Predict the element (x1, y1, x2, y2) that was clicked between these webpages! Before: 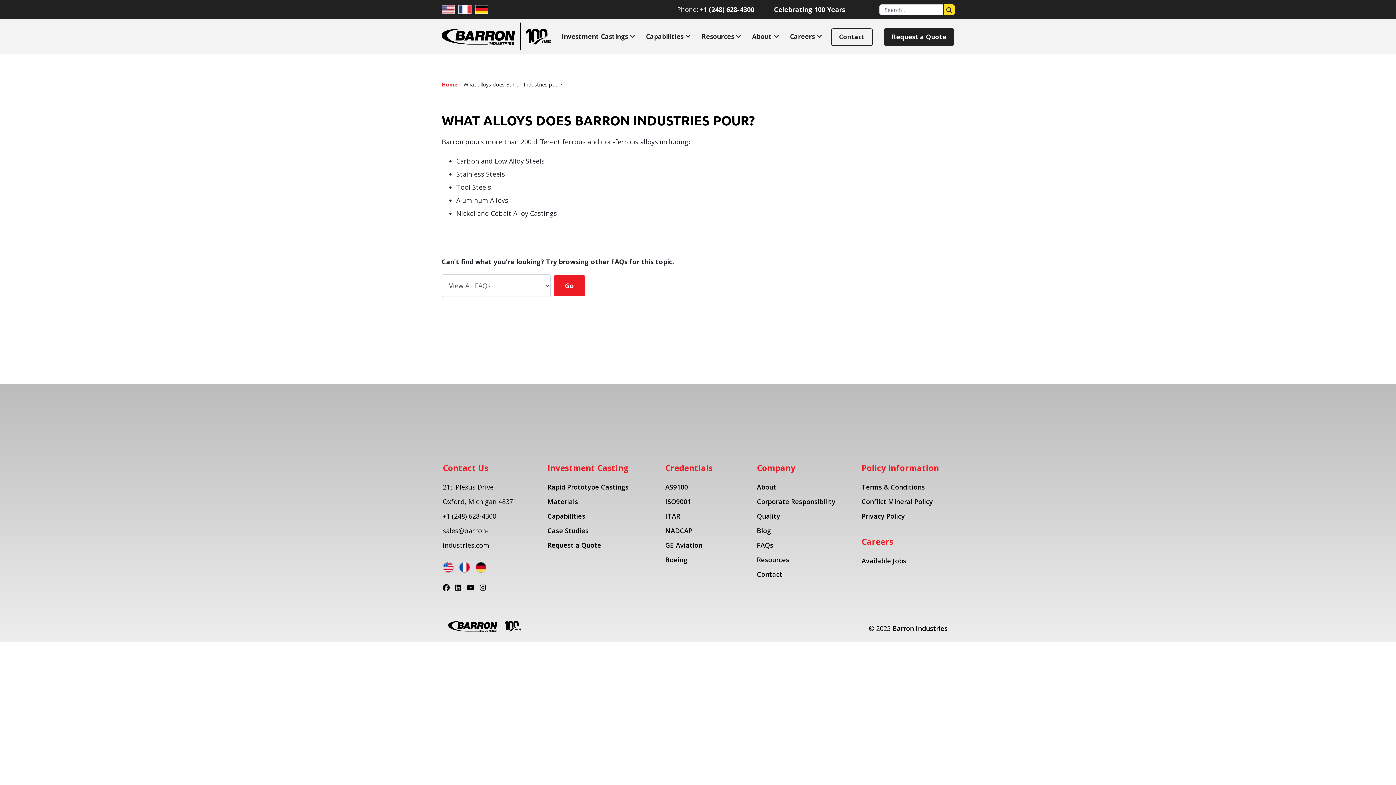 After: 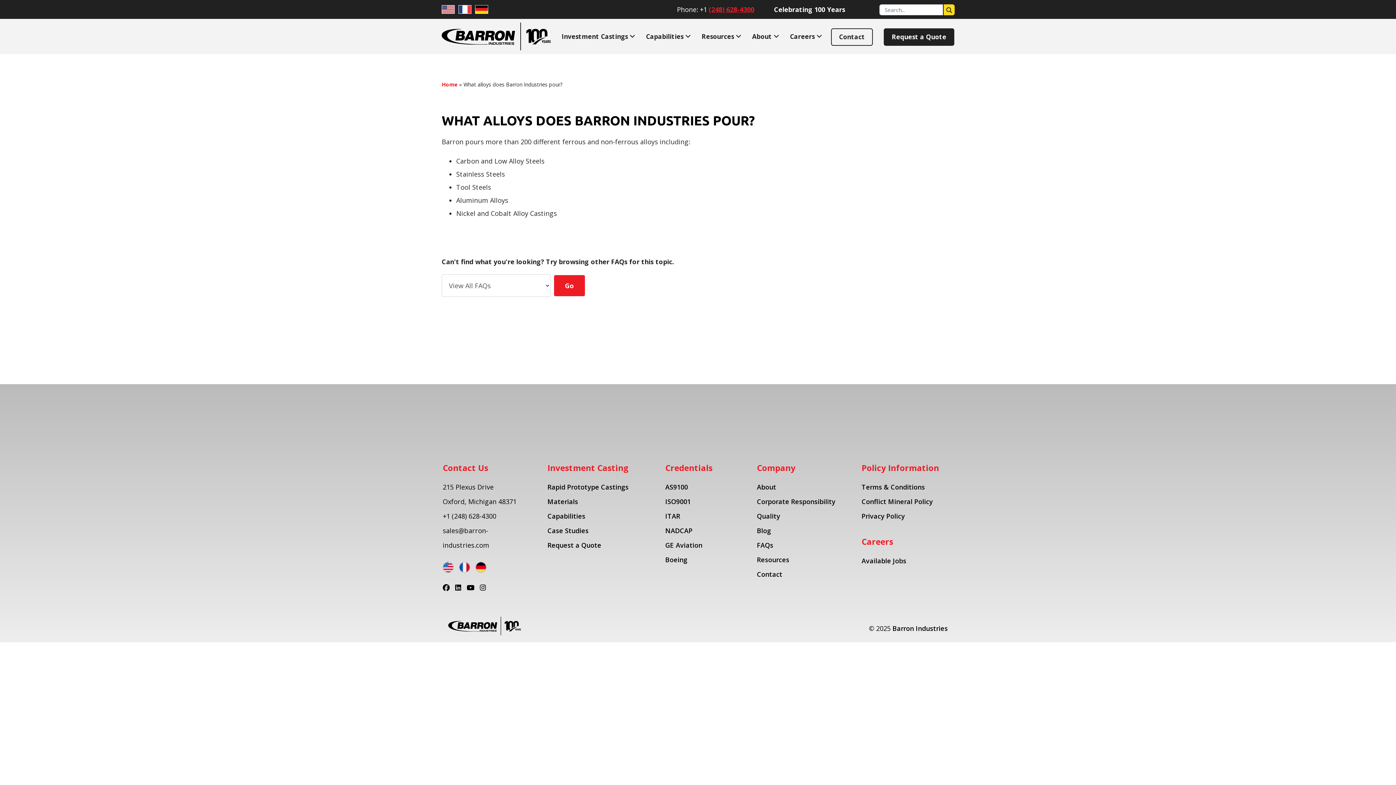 Action: label: (248) 628-4300 bbox: (709, 5, 754, 13)